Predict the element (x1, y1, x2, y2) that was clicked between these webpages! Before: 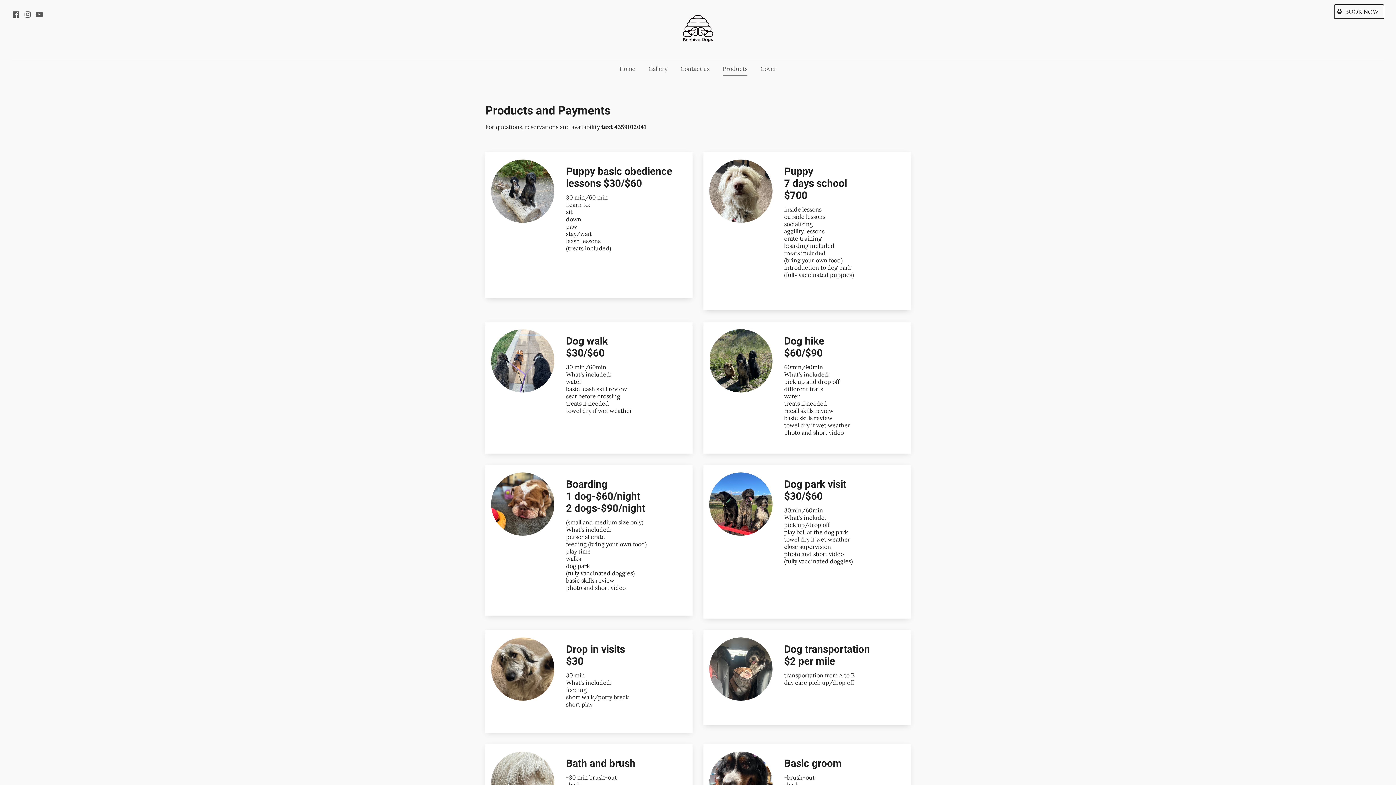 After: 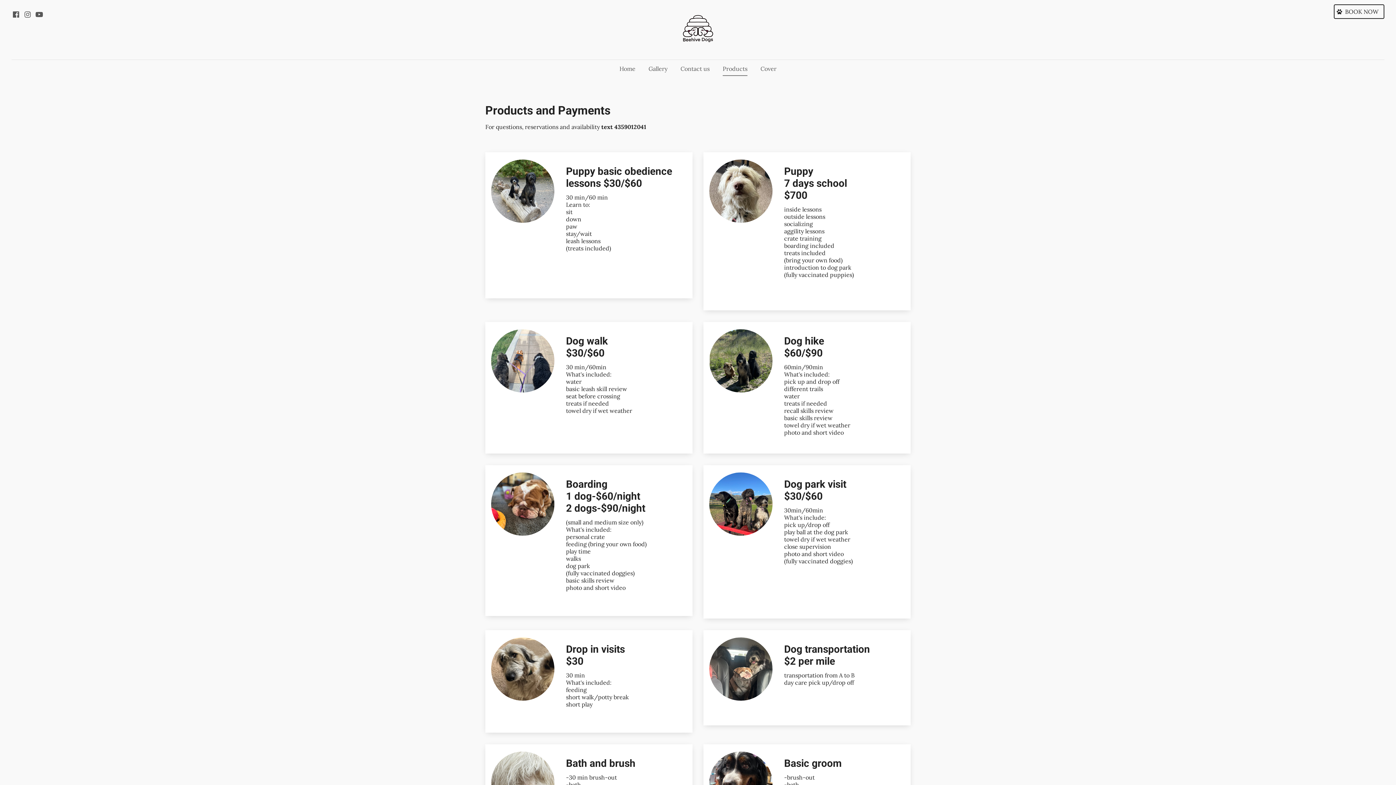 Action: bbox: (717, 61, 753, 76) label: Products